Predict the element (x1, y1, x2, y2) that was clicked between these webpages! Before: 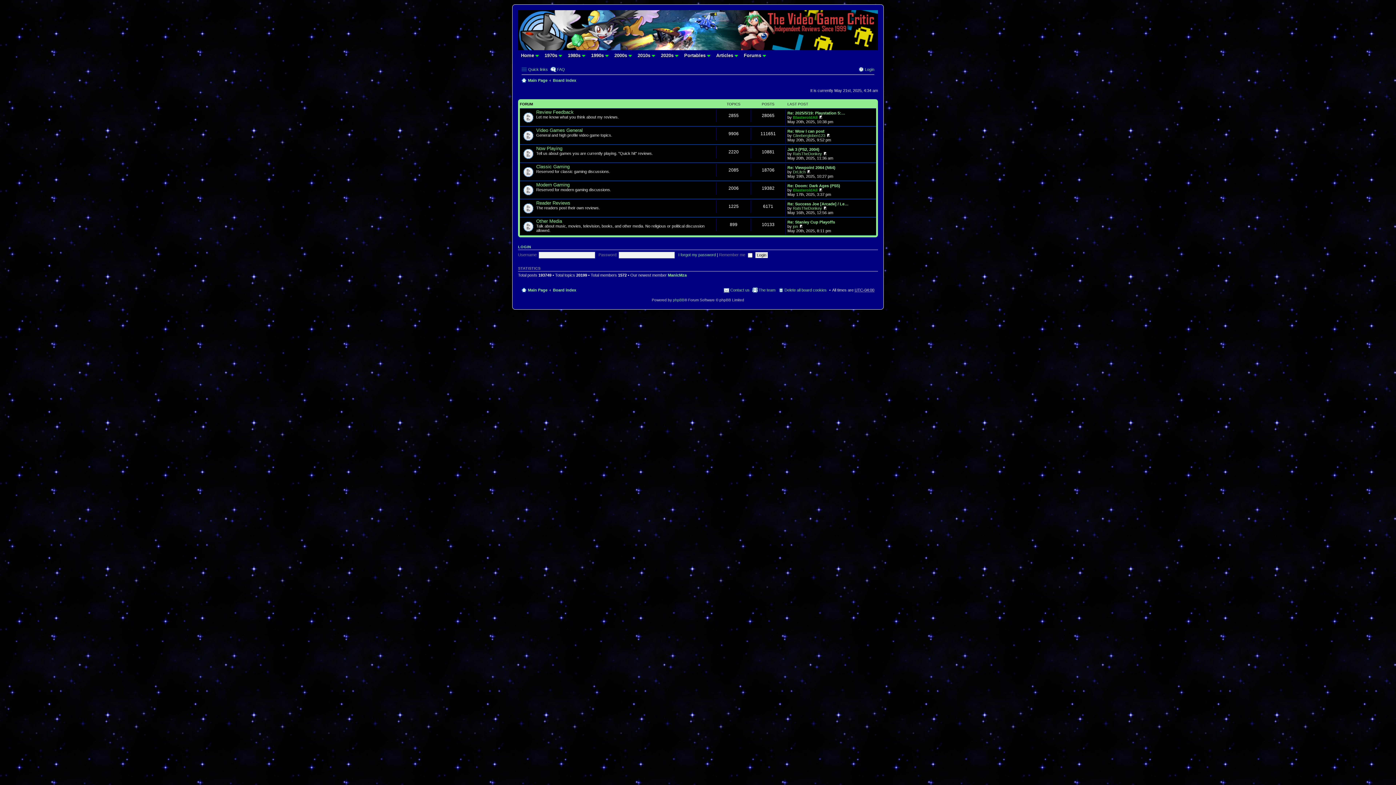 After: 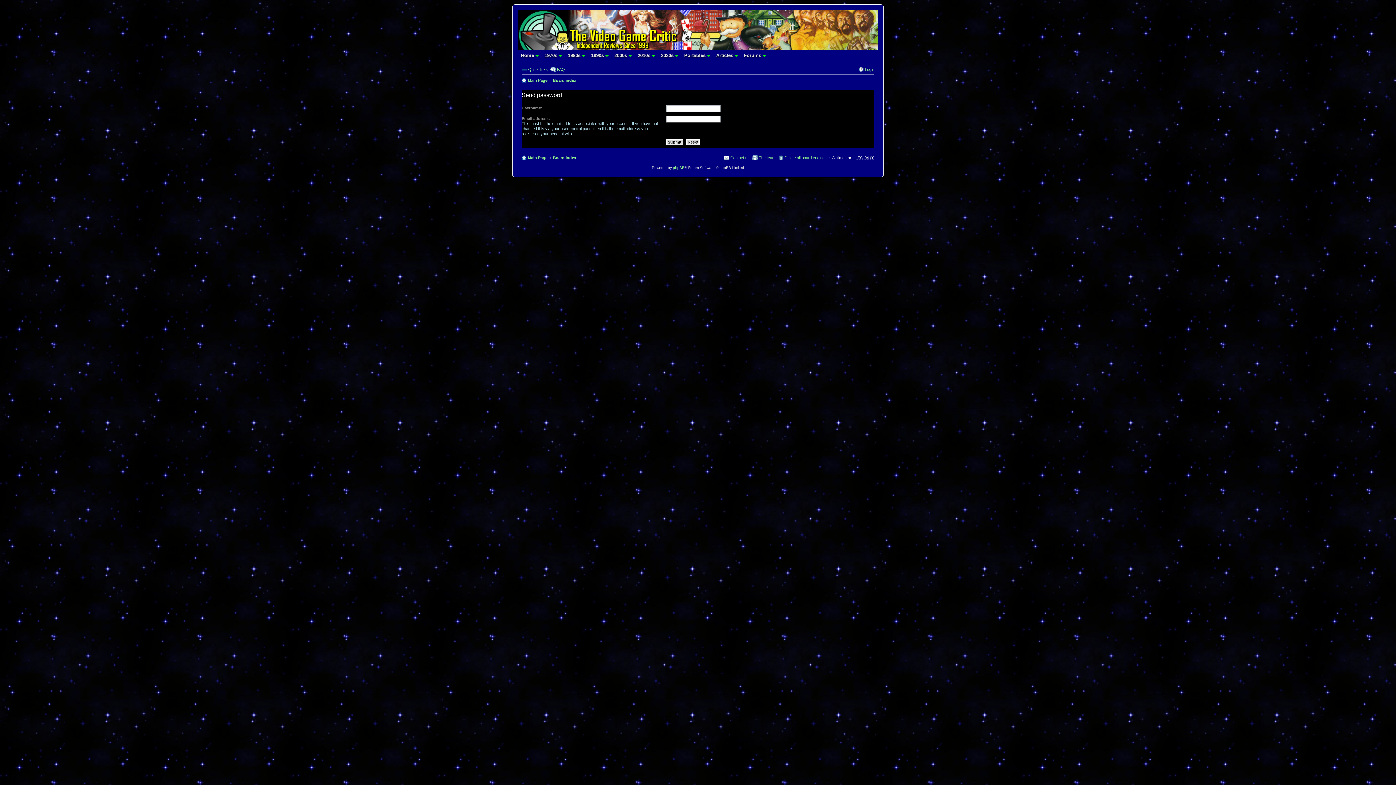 Action: bbox: (678, 252, 716, 257) label: I forgot my password